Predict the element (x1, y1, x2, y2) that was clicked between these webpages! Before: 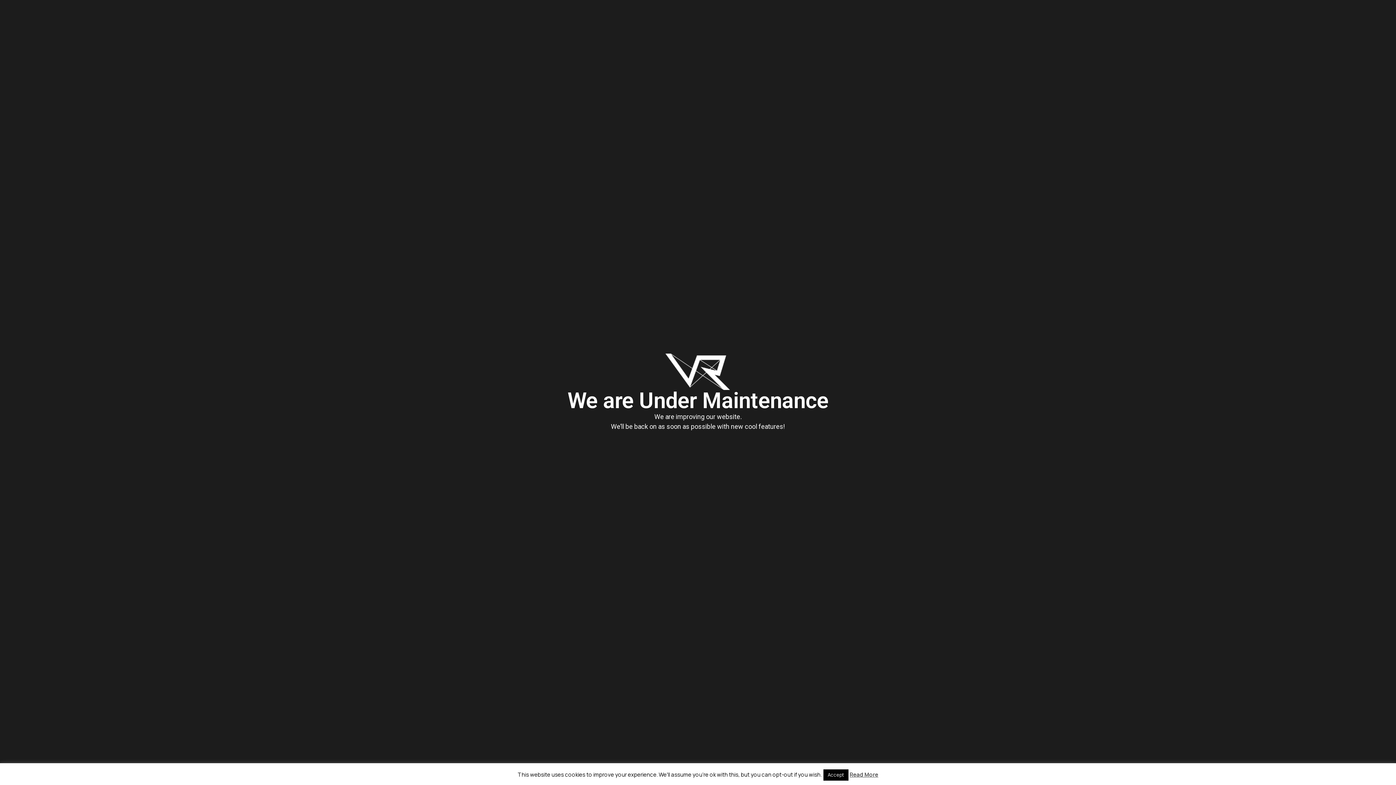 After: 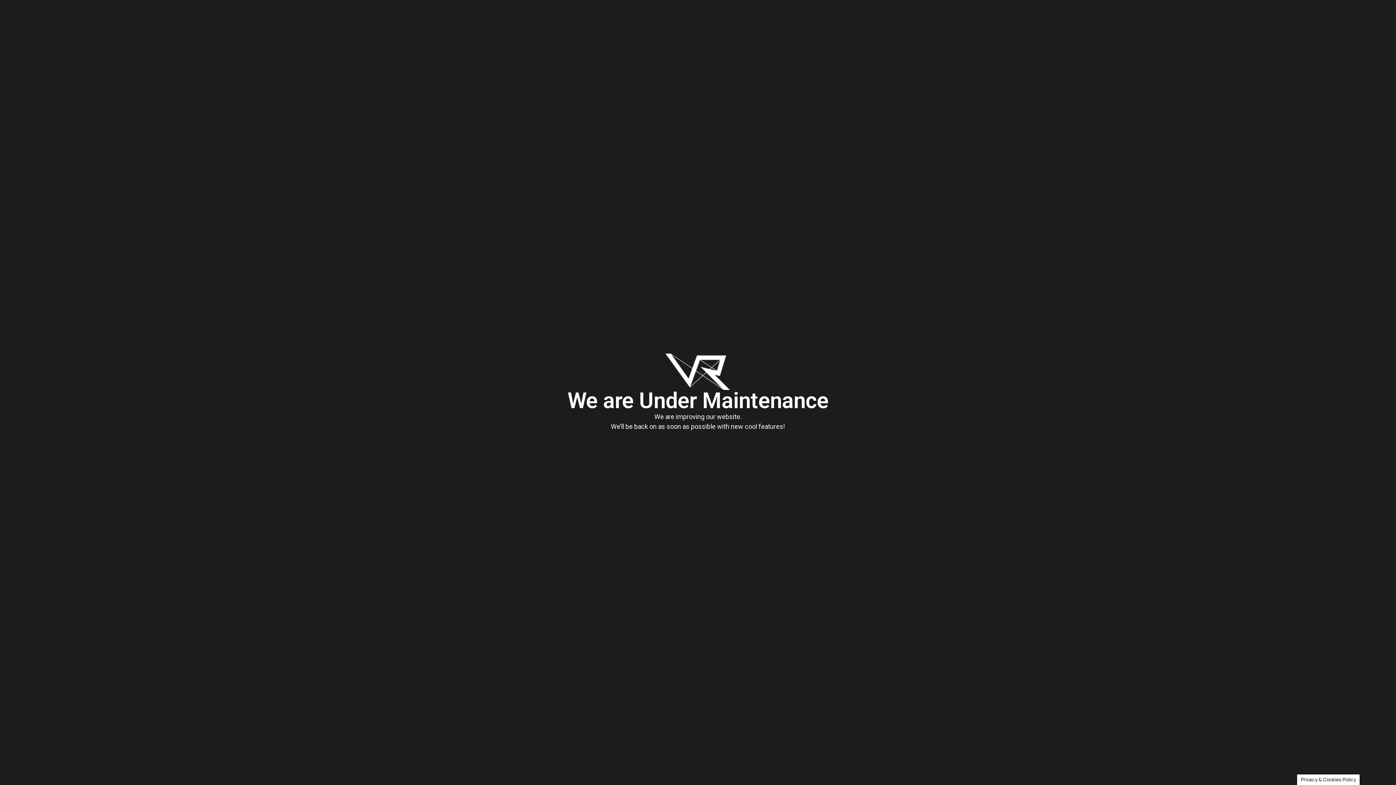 Action: label: Accept bbox: (823, 769, 848, 781)